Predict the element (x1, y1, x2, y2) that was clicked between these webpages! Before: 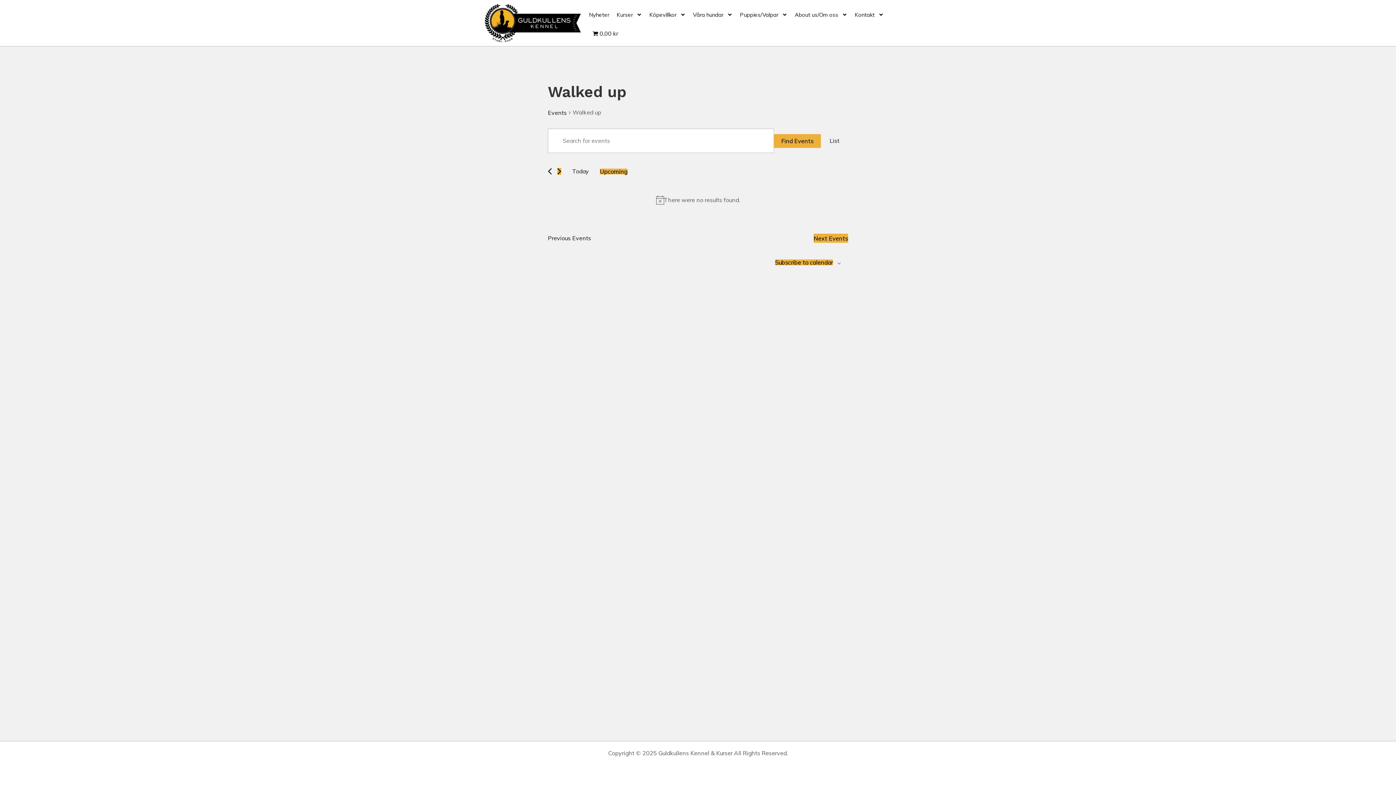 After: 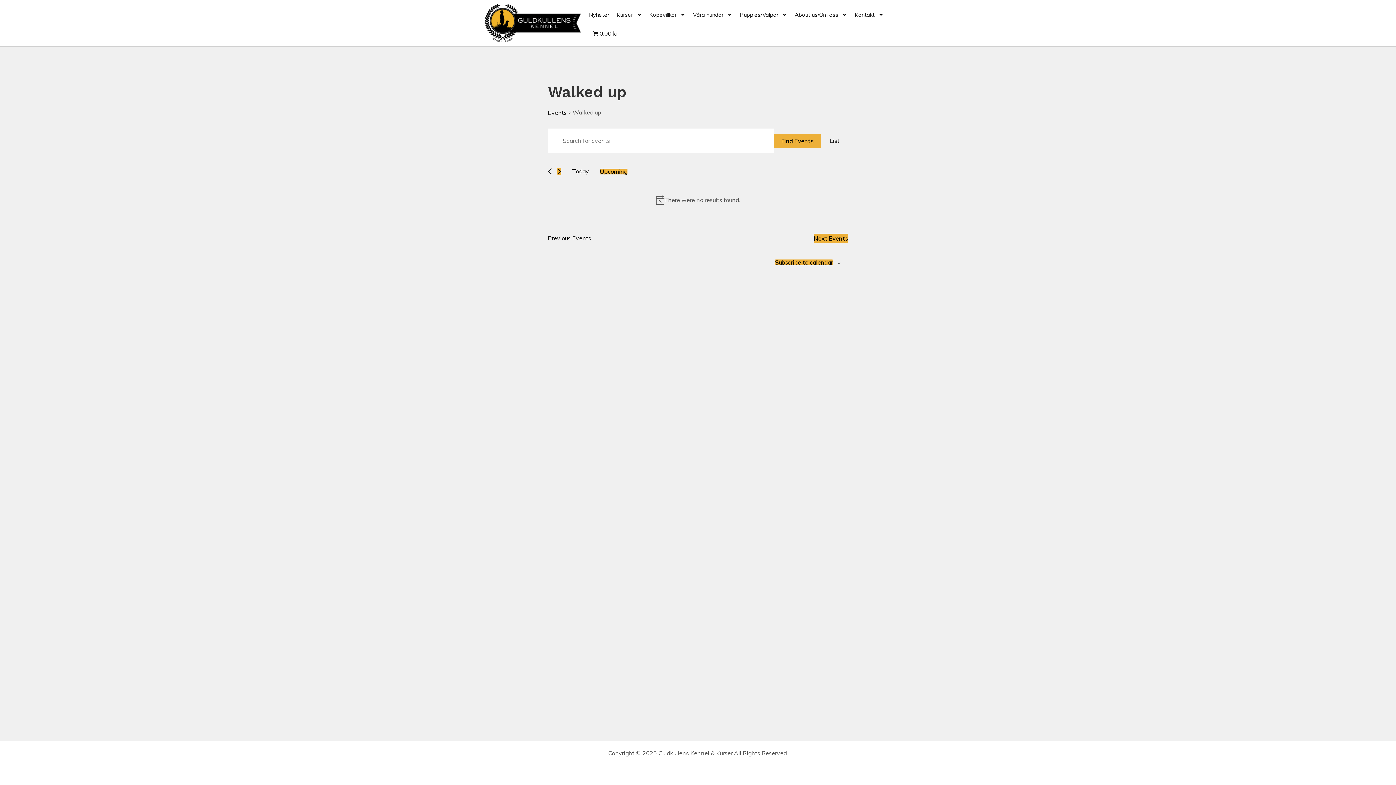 Action: label: Click to select today's date bbox: (566, 164, 594, 178)